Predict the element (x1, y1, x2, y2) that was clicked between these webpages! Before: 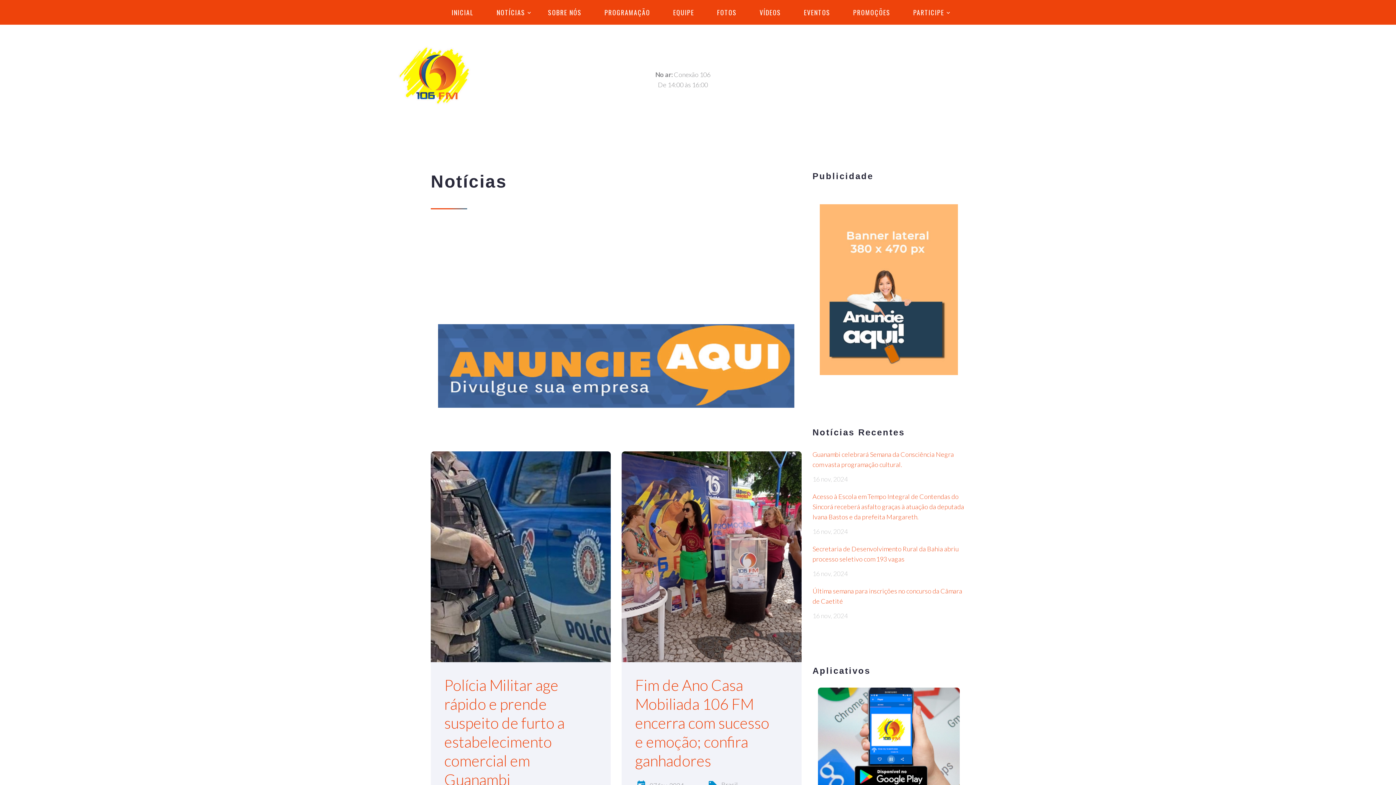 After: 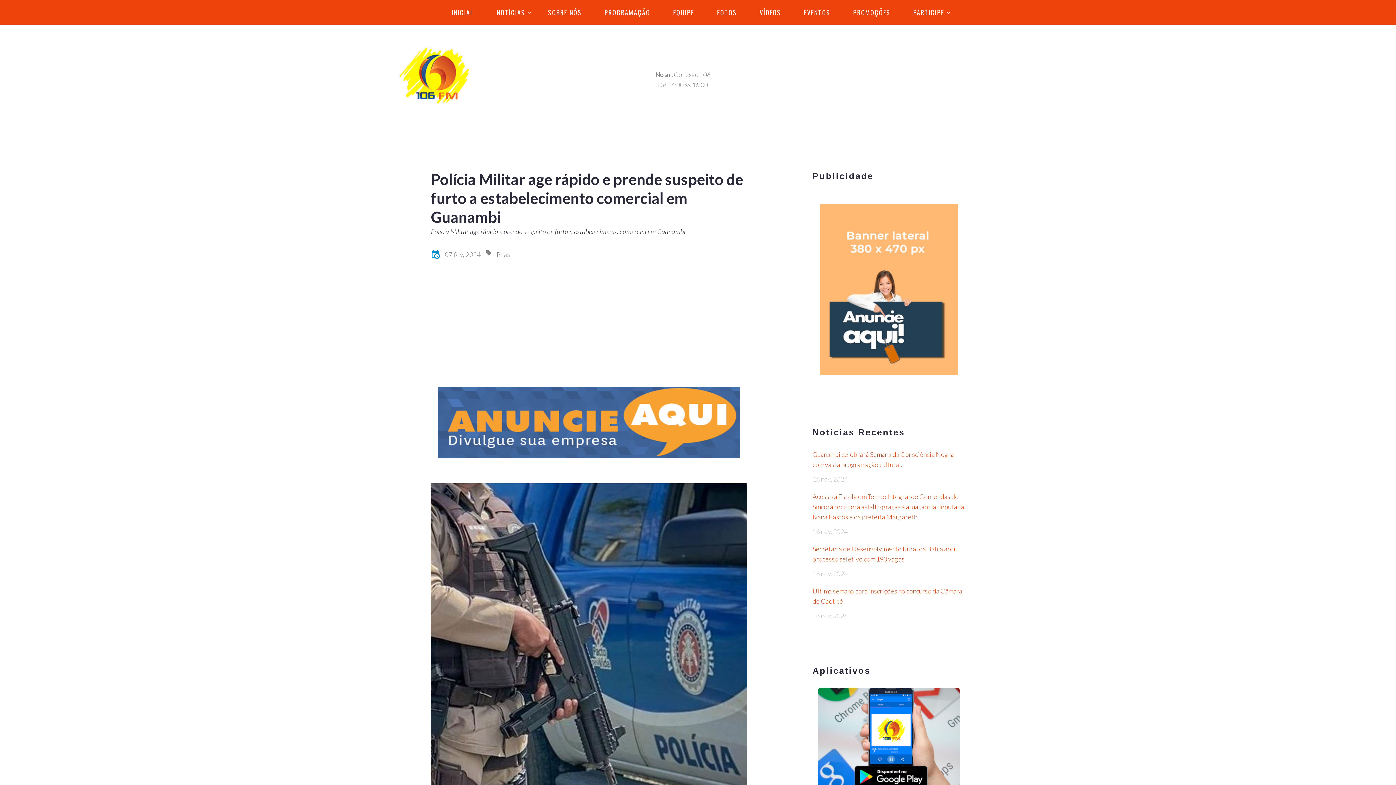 Action: bbox: (430, 451, 610, 662)